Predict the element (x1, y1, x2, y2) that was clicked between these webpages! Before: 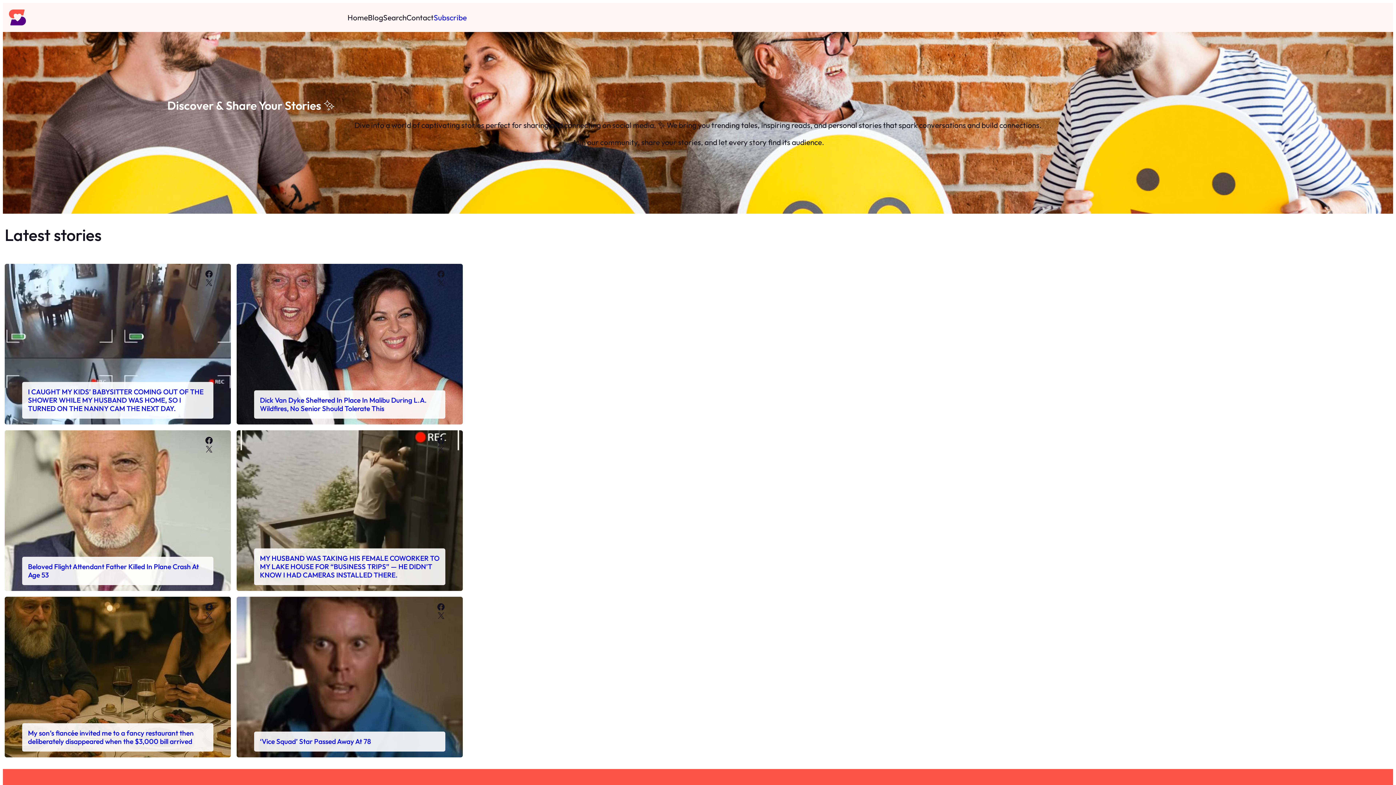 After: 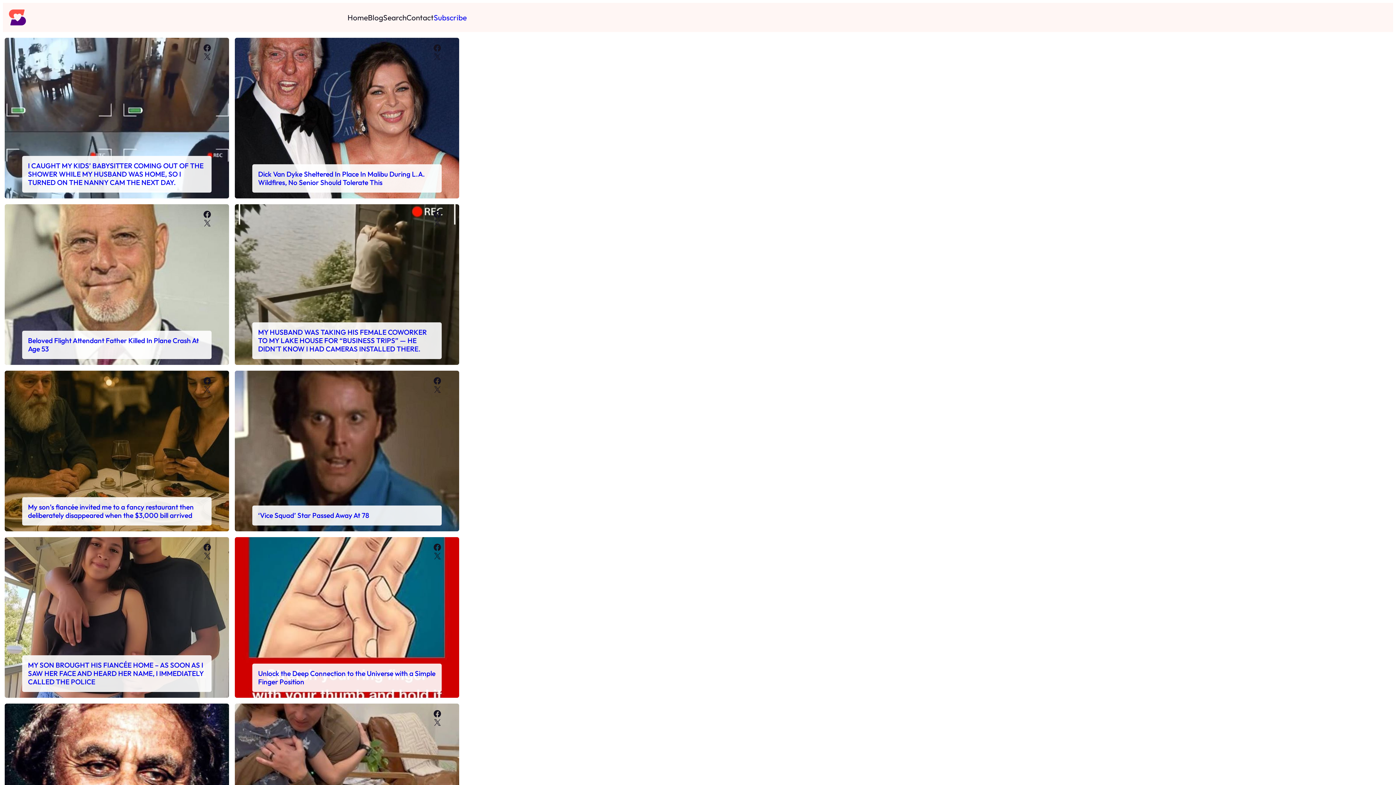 Action: label: Blog bbox: (368, 12, 383, 22)